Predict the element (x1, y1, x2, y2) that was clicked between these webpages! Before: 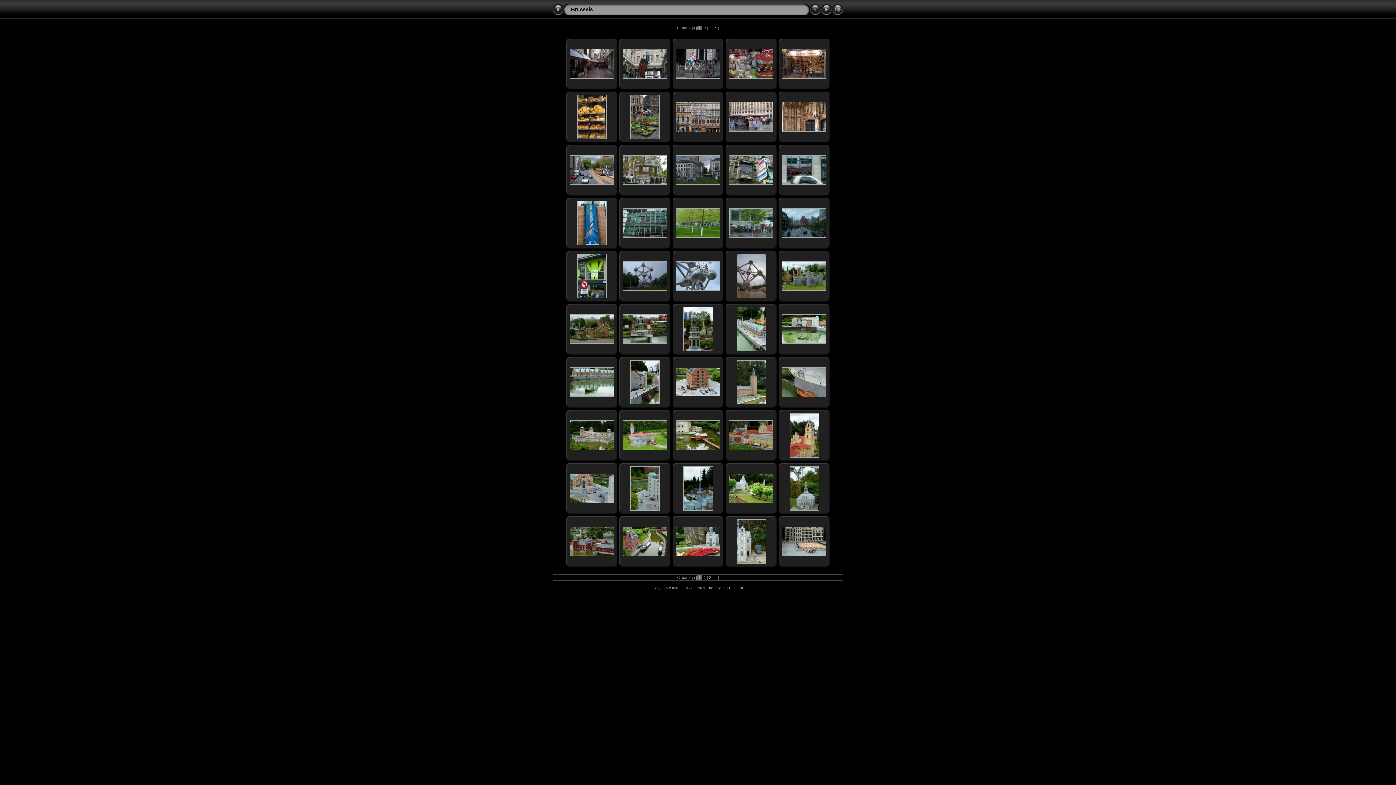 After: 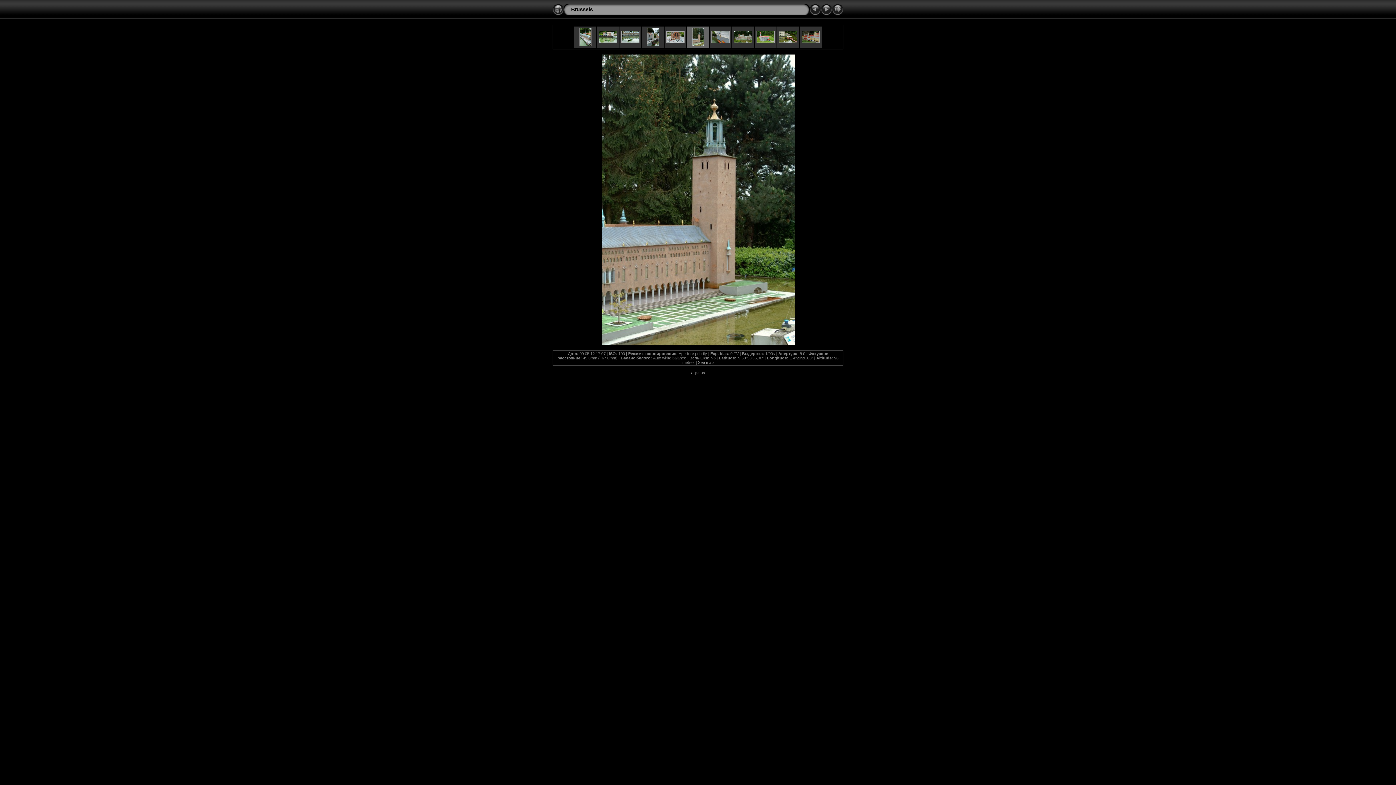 Action: bbox: (736, 400, 766, 405)